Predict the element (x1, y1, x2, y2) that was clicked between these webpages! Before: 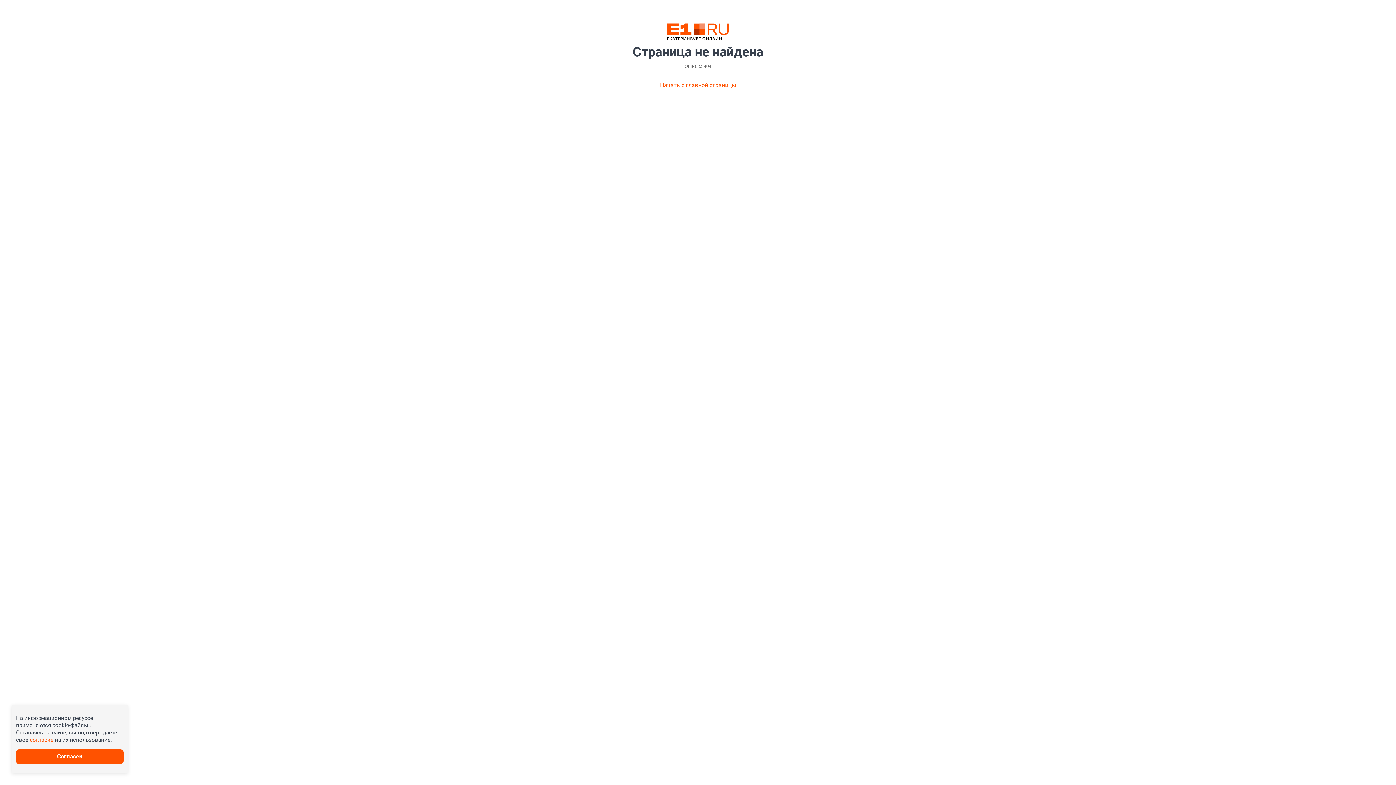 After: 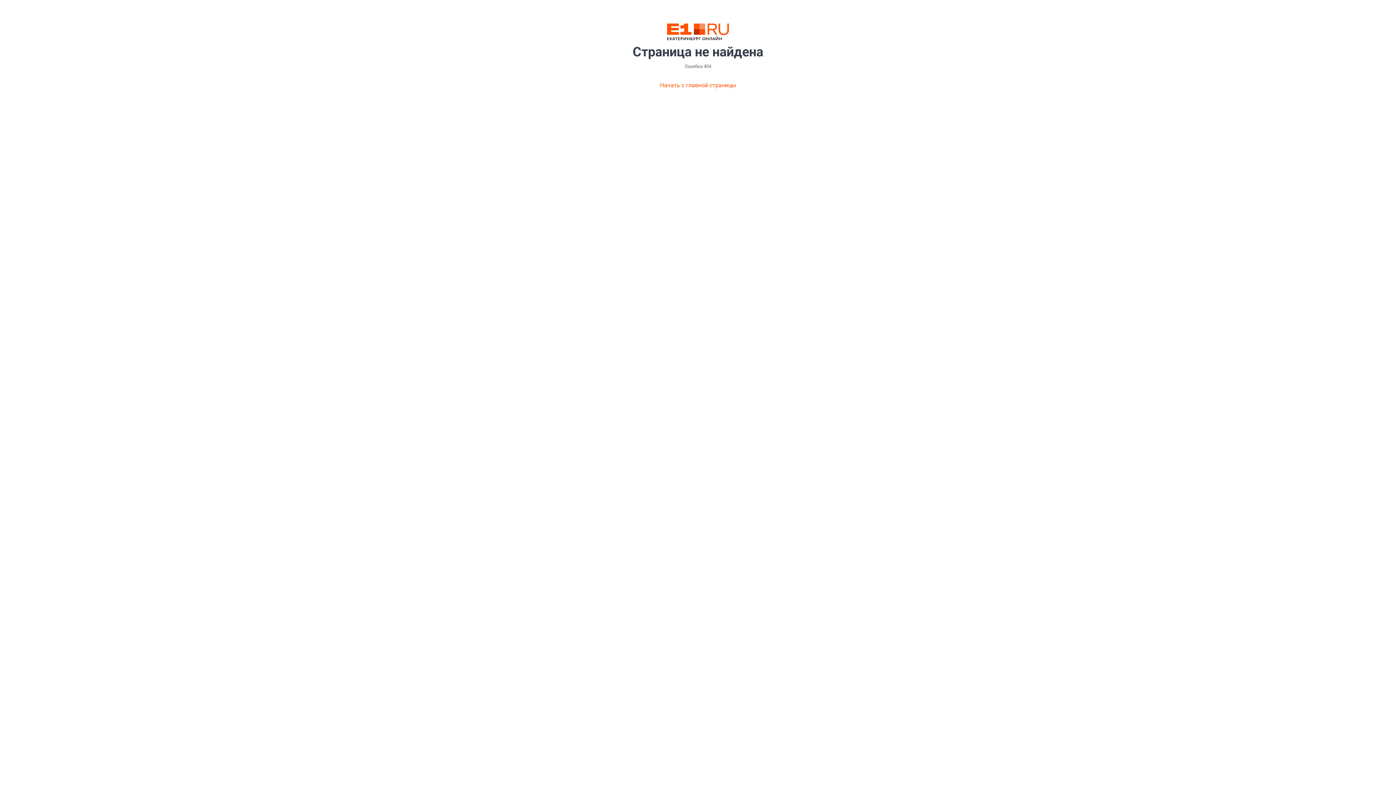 Action: label: согласие bbox: (29, 737, 53, 743)